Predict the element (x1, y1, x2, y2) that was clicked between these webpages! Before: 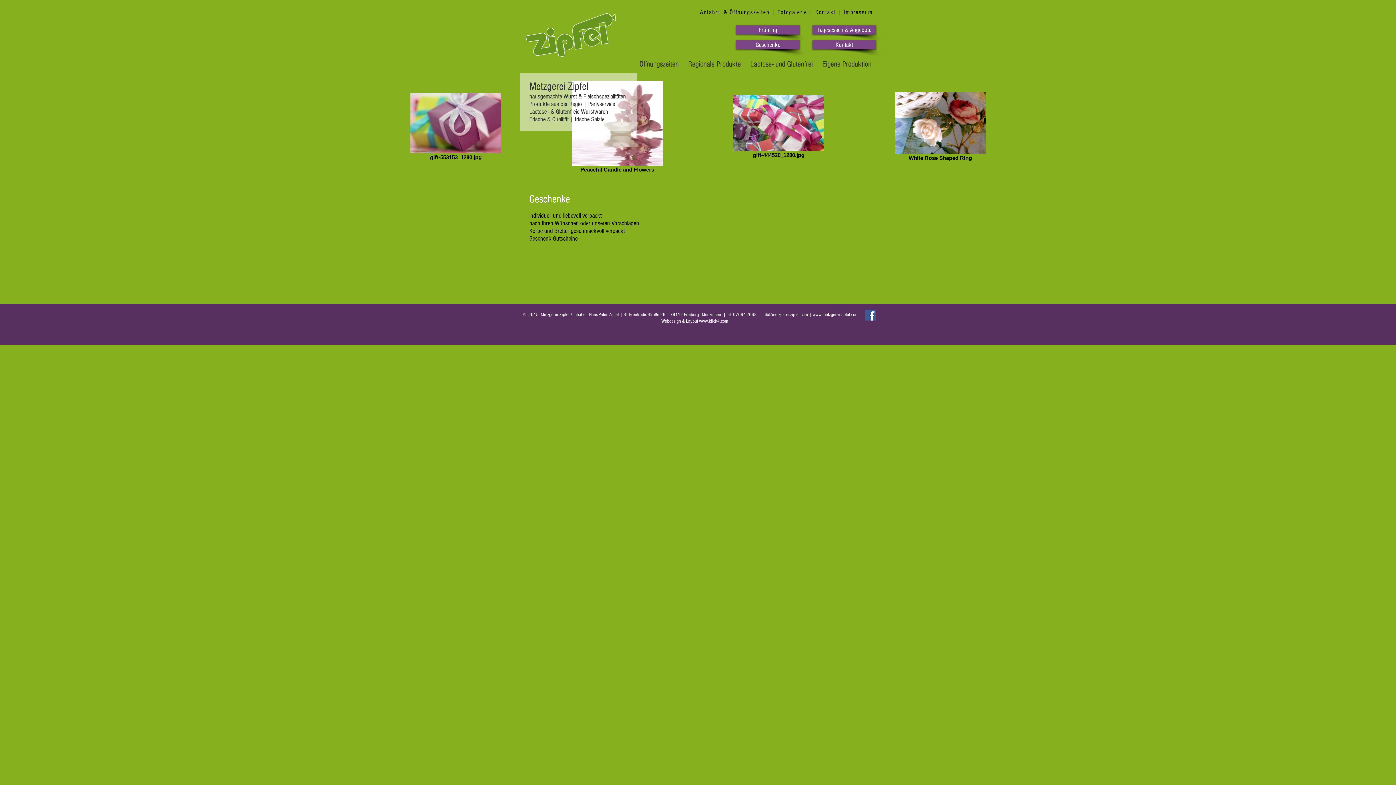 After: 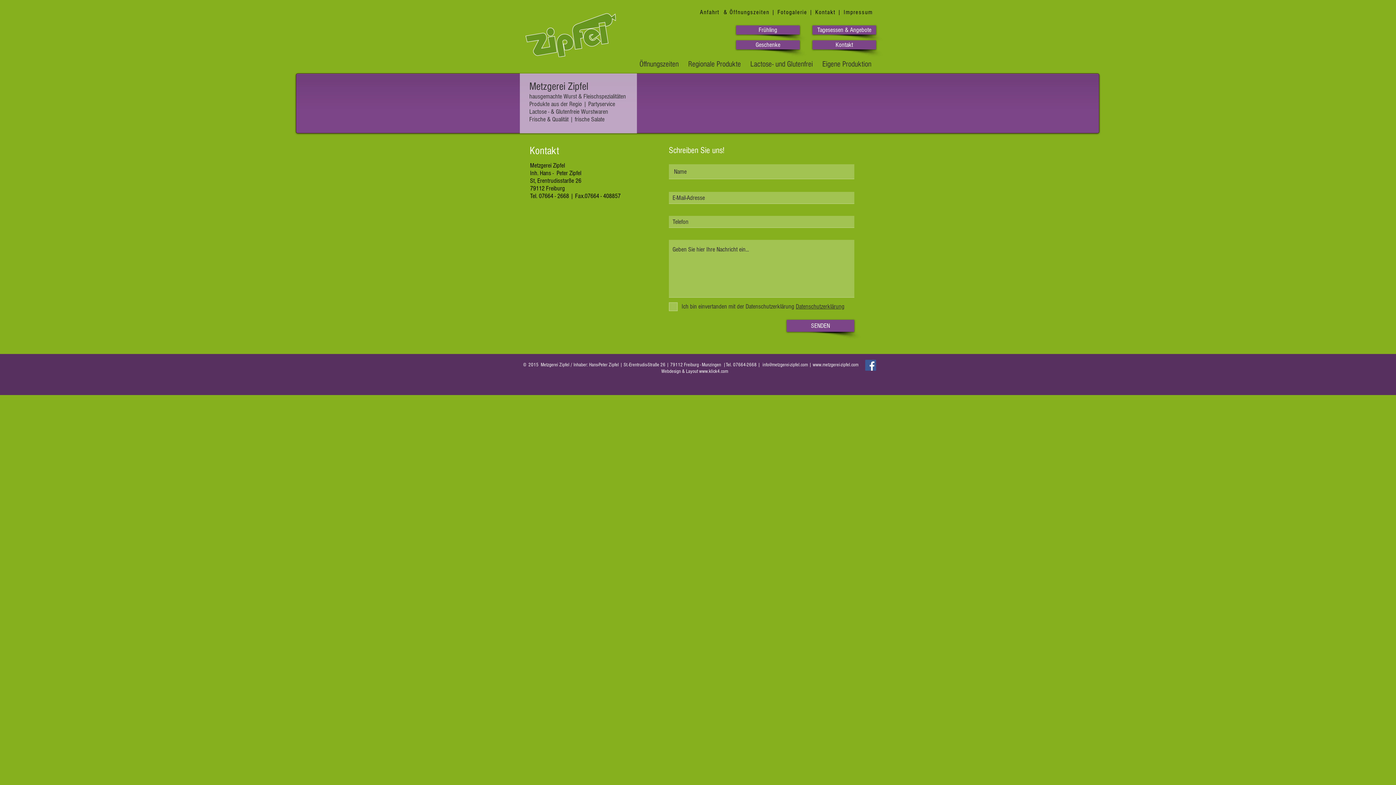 Action: label: Kontakt bbox: (815, 8, 835, 15)